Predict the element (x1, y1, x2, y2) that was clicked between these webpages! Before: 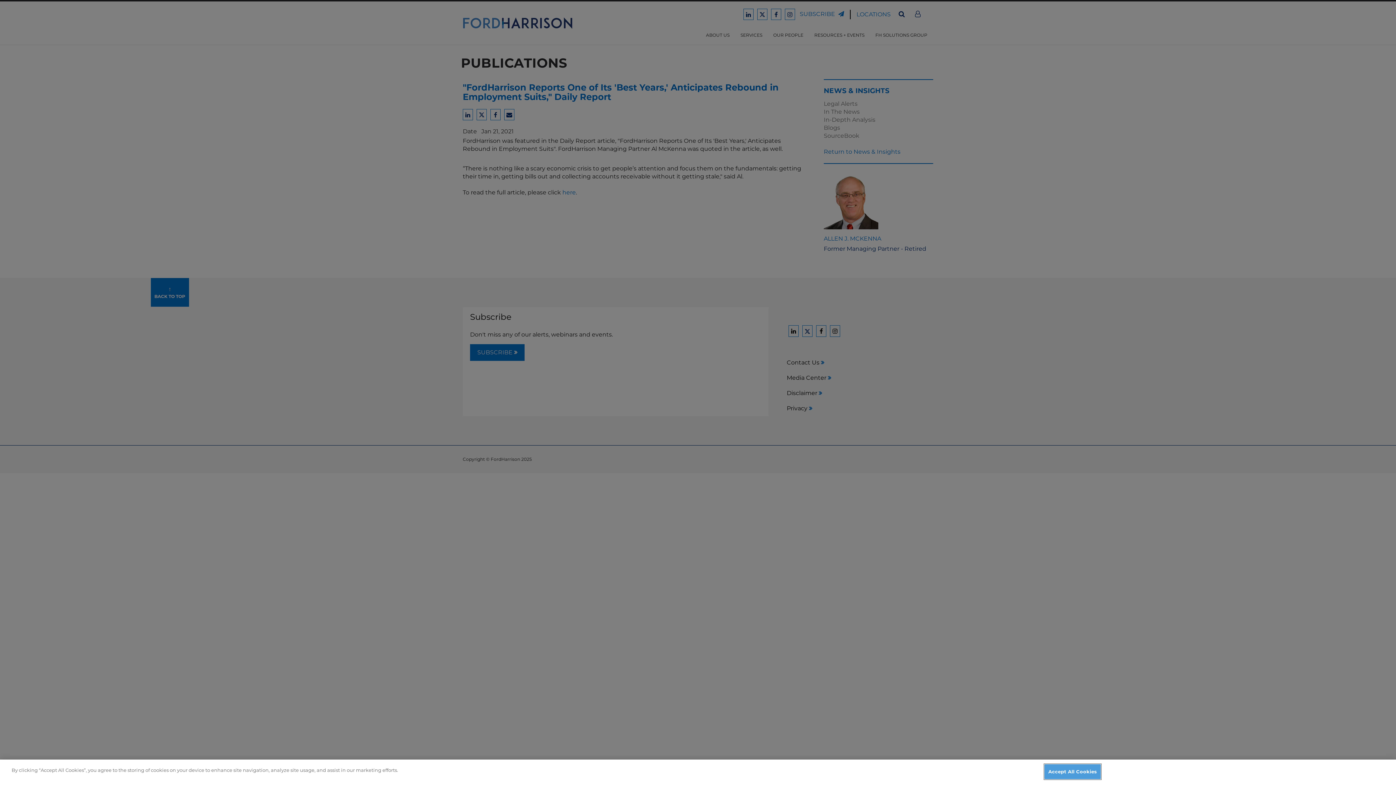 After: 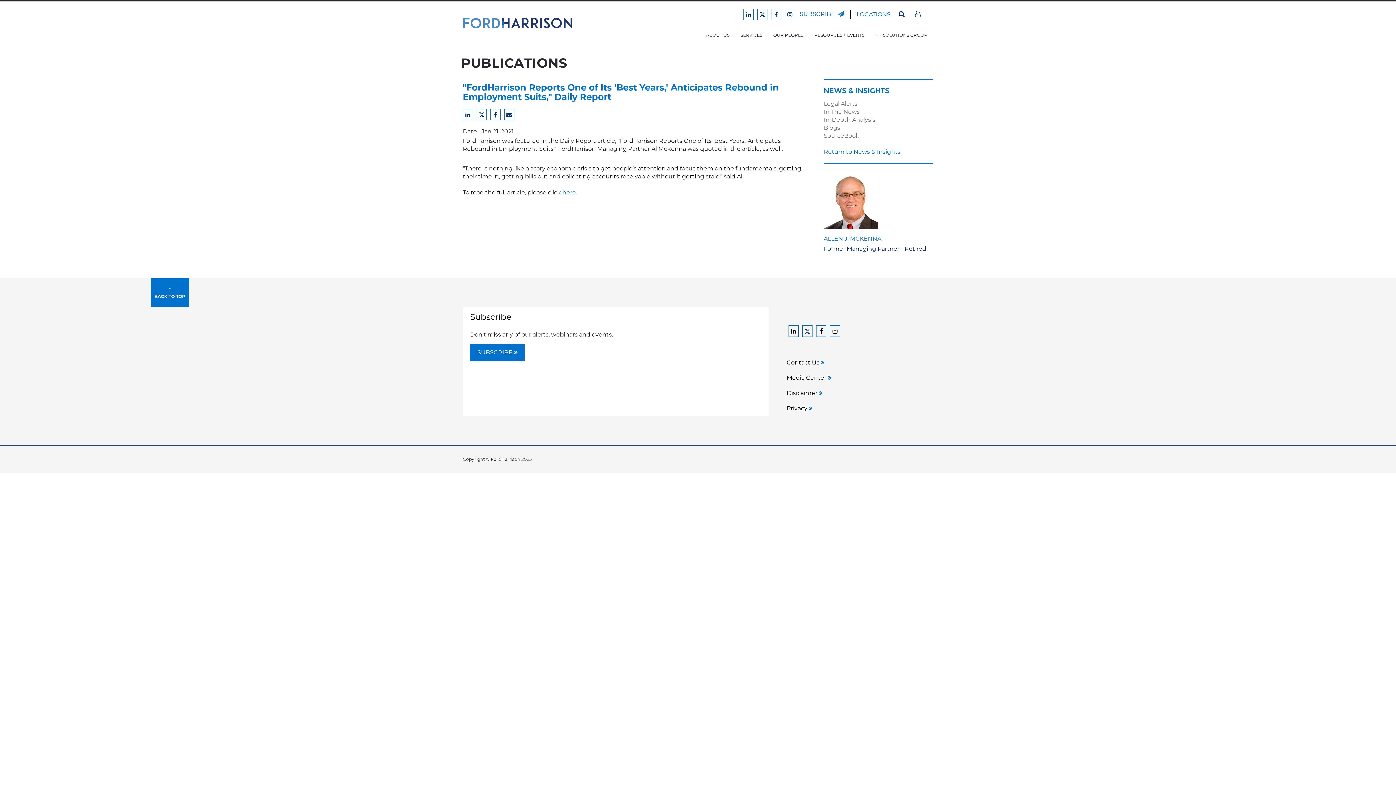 Action: bbox: (1044, 764, 1101, 779) label: Accept All Cookies